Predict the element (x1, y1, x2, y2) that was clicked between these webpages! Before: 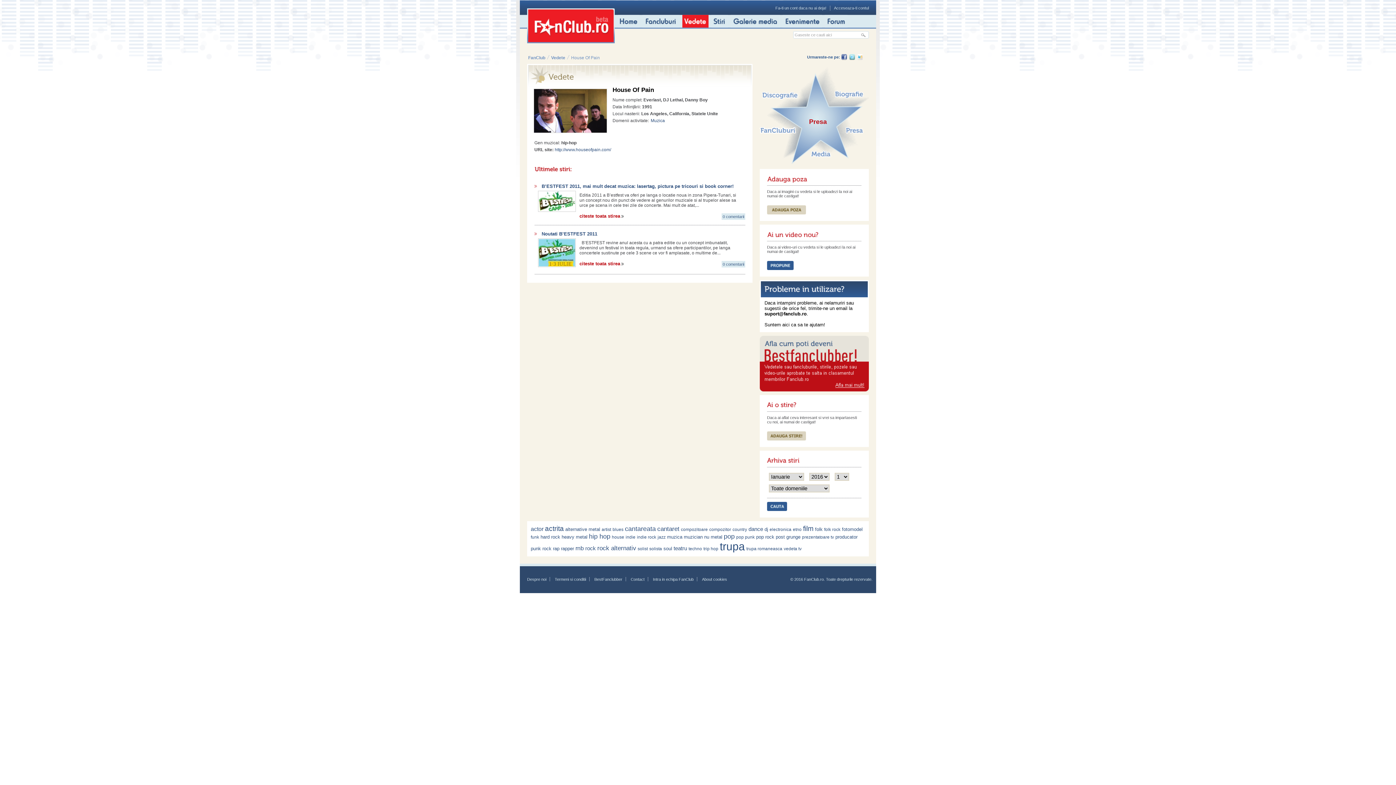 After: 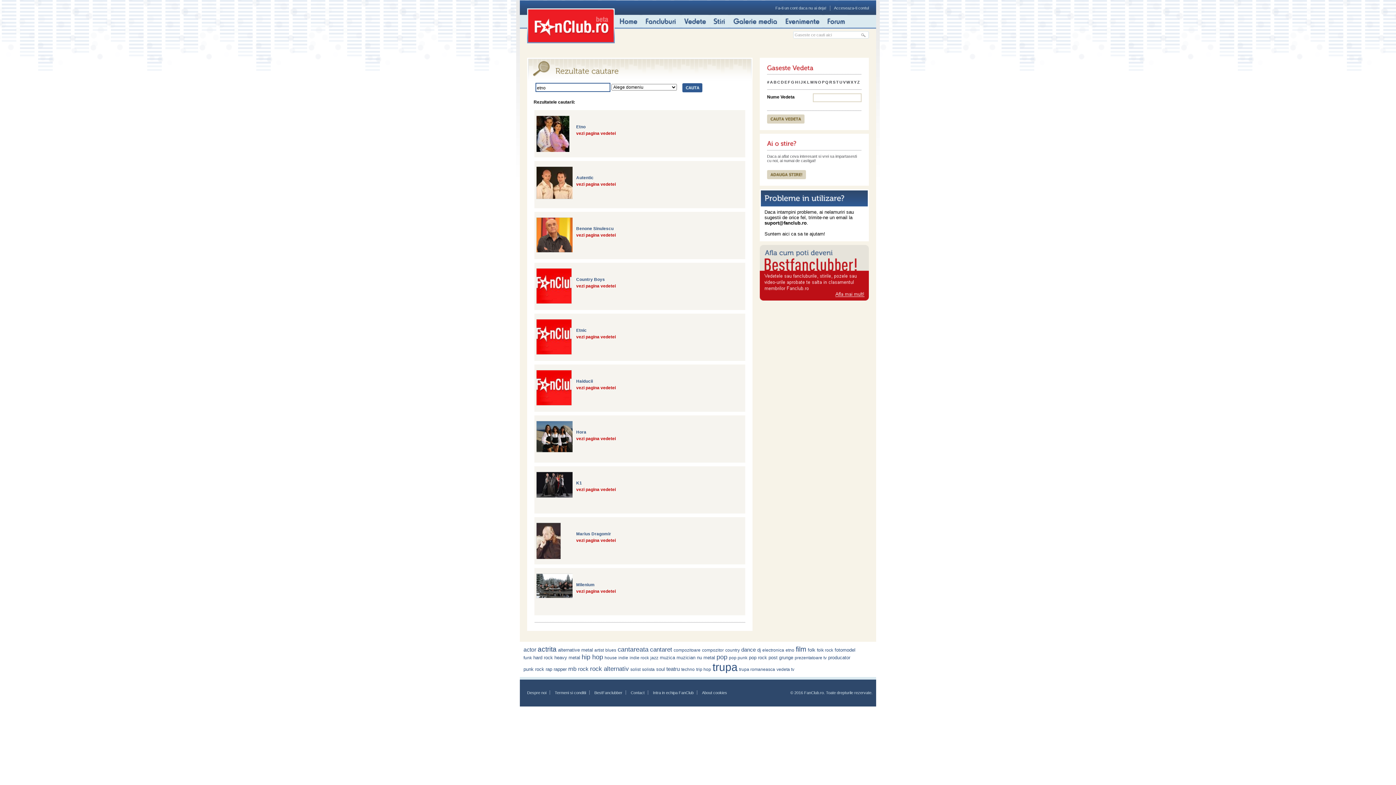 Action: bbox: (793, 527, 801, 532) label: etno